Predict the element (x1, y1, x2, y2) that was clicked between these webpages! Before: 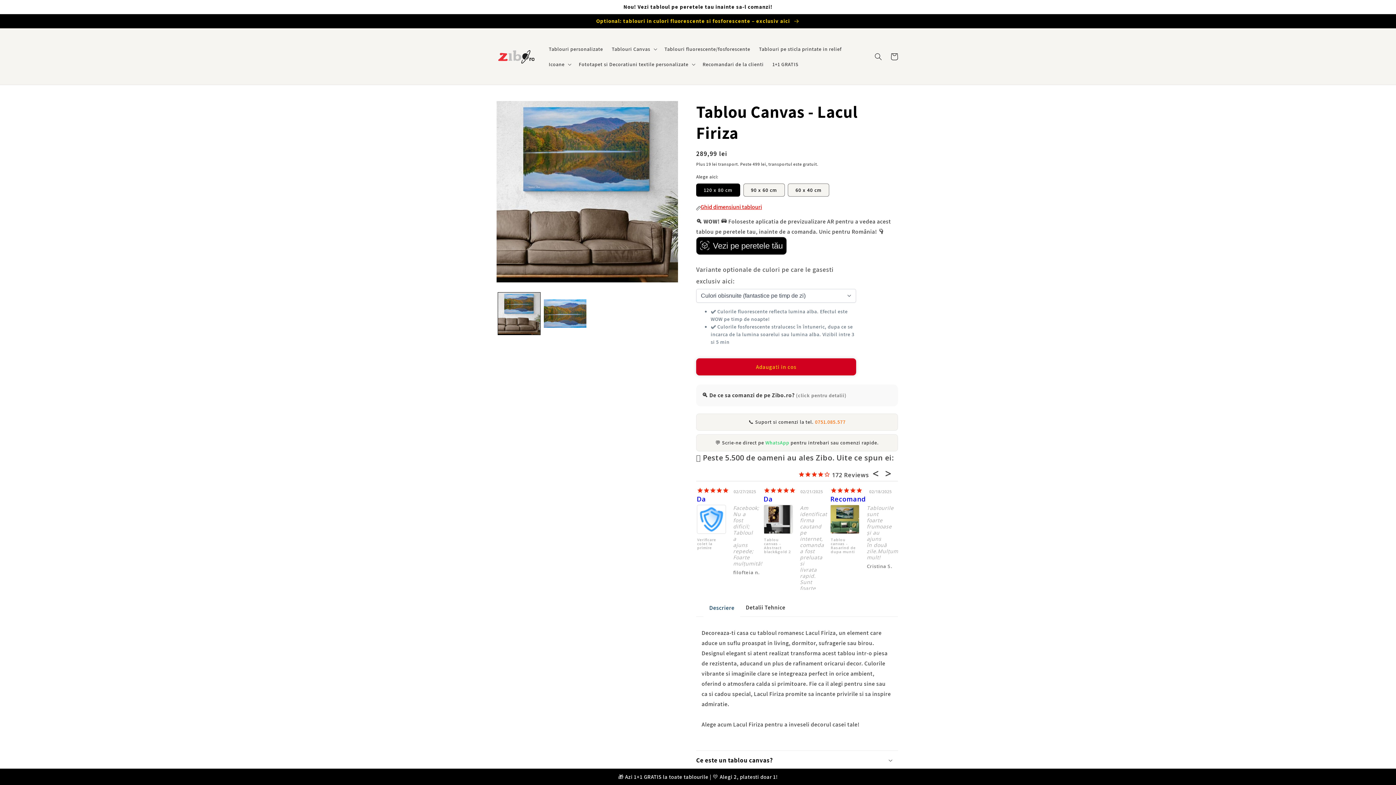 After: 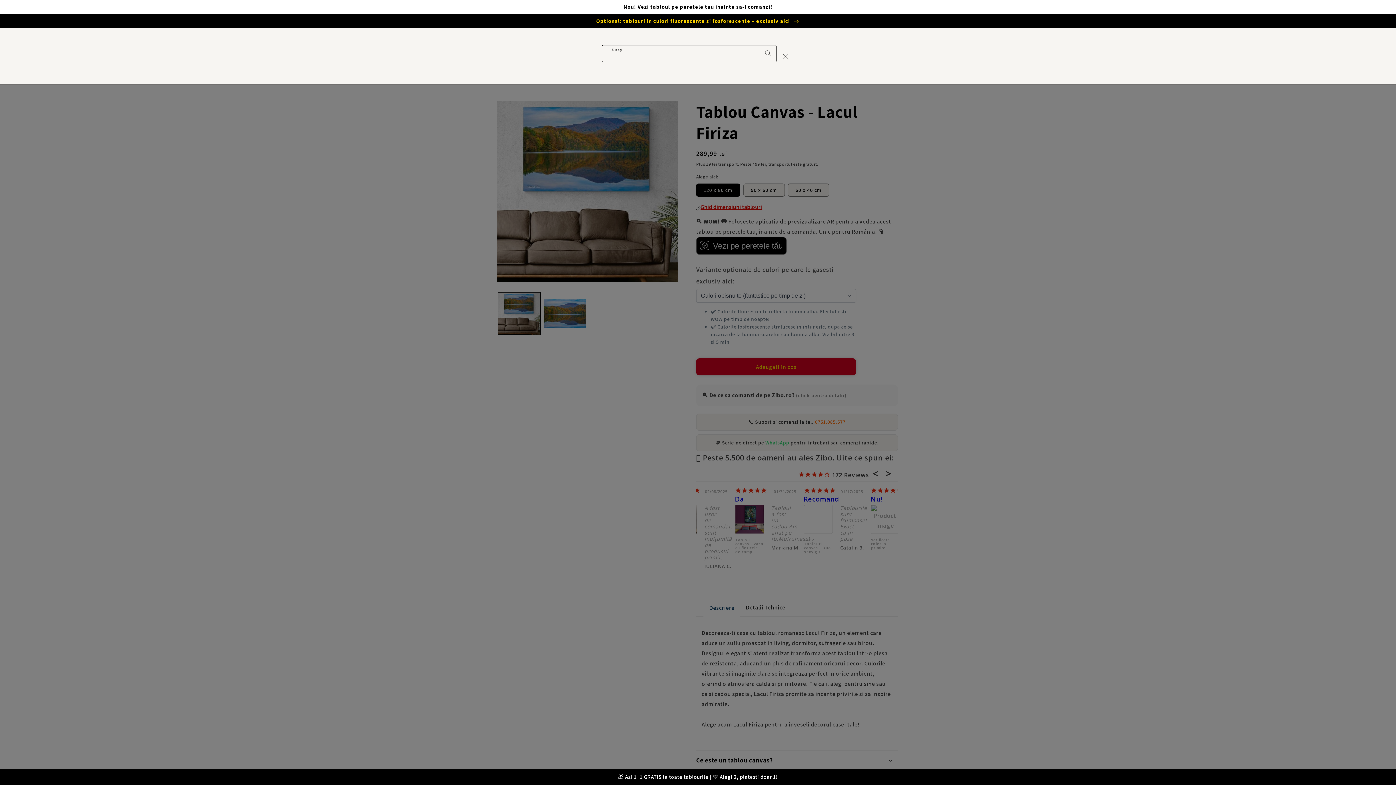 Action: label: Căutați bbox: (870, 48, 886, 64)